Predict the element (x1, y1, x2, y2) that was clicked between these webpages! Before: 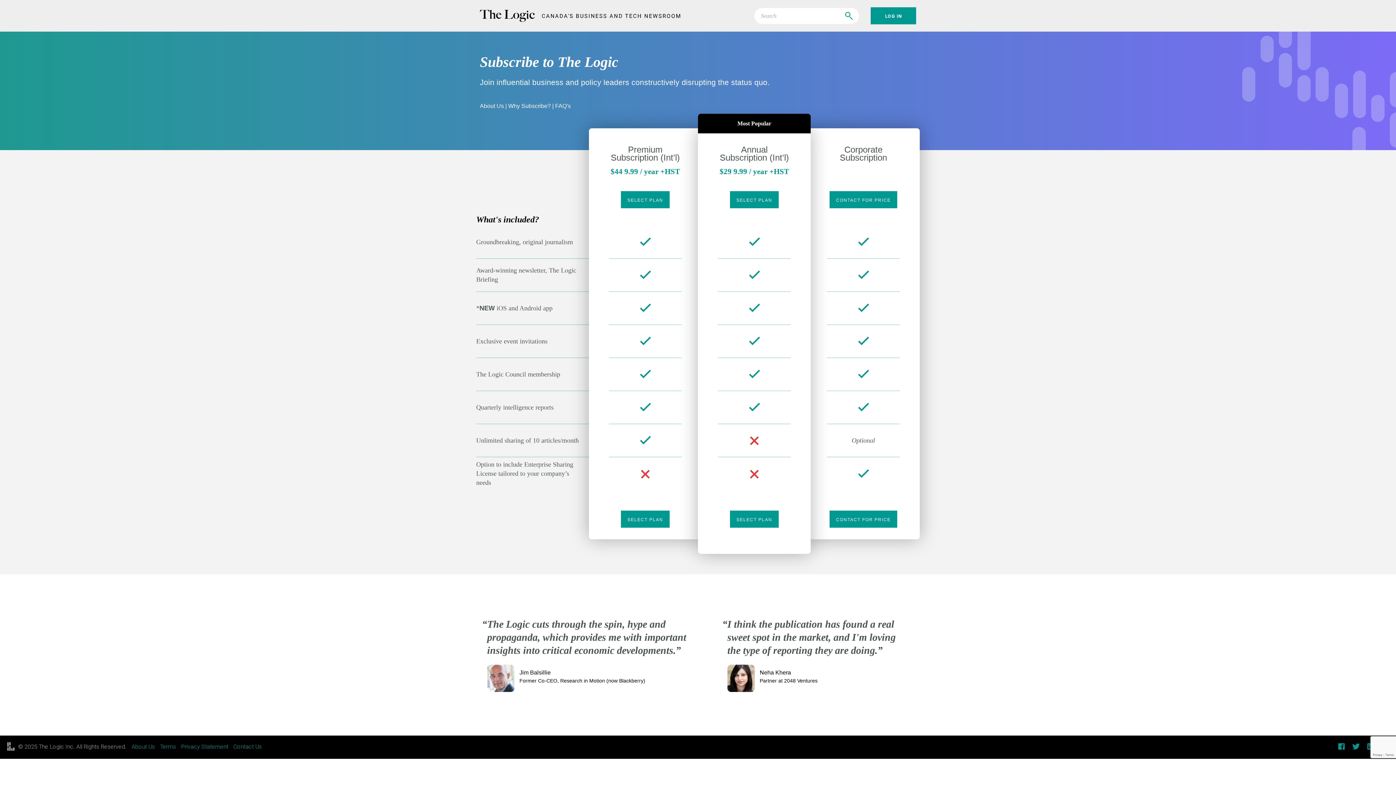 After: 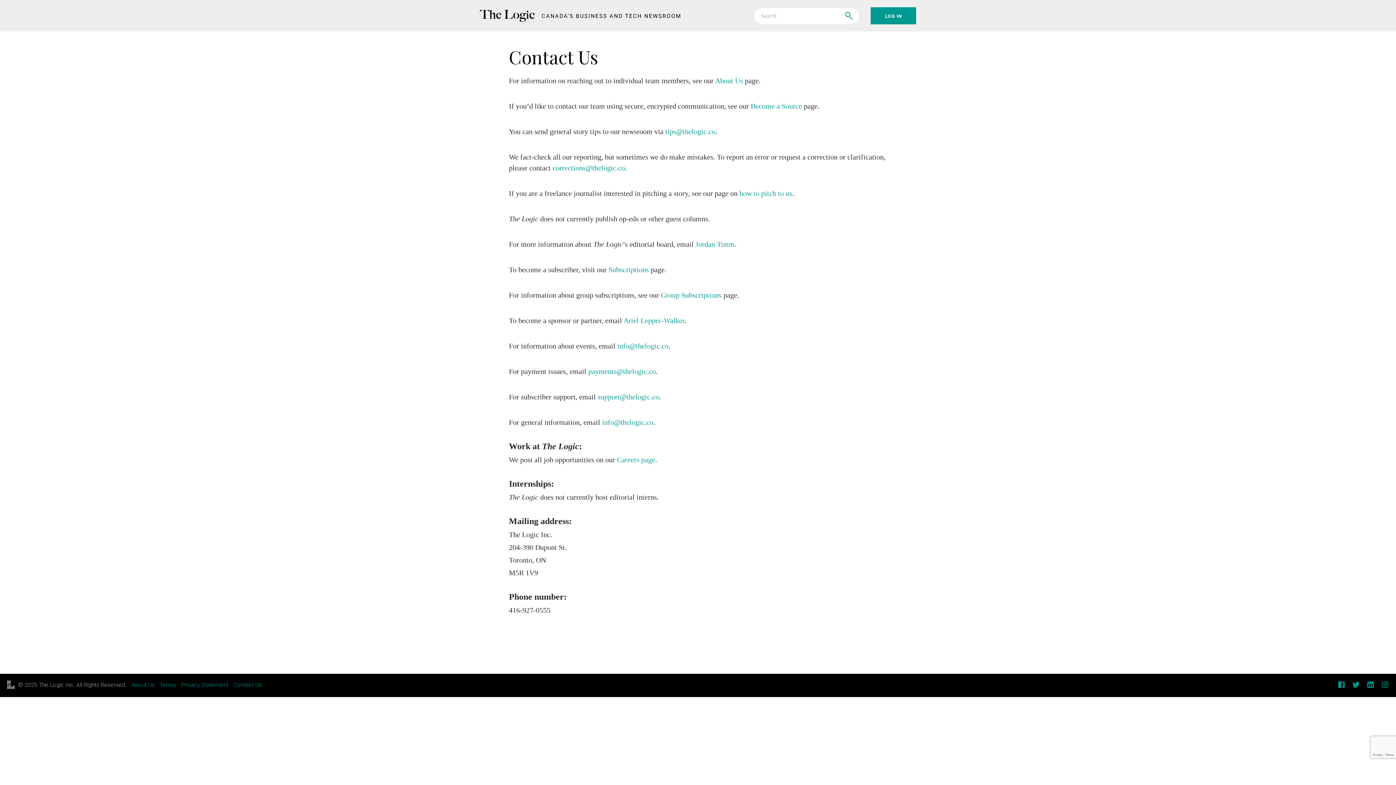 Action: label: Contact Us bbox: (233, 743, 261, 750)